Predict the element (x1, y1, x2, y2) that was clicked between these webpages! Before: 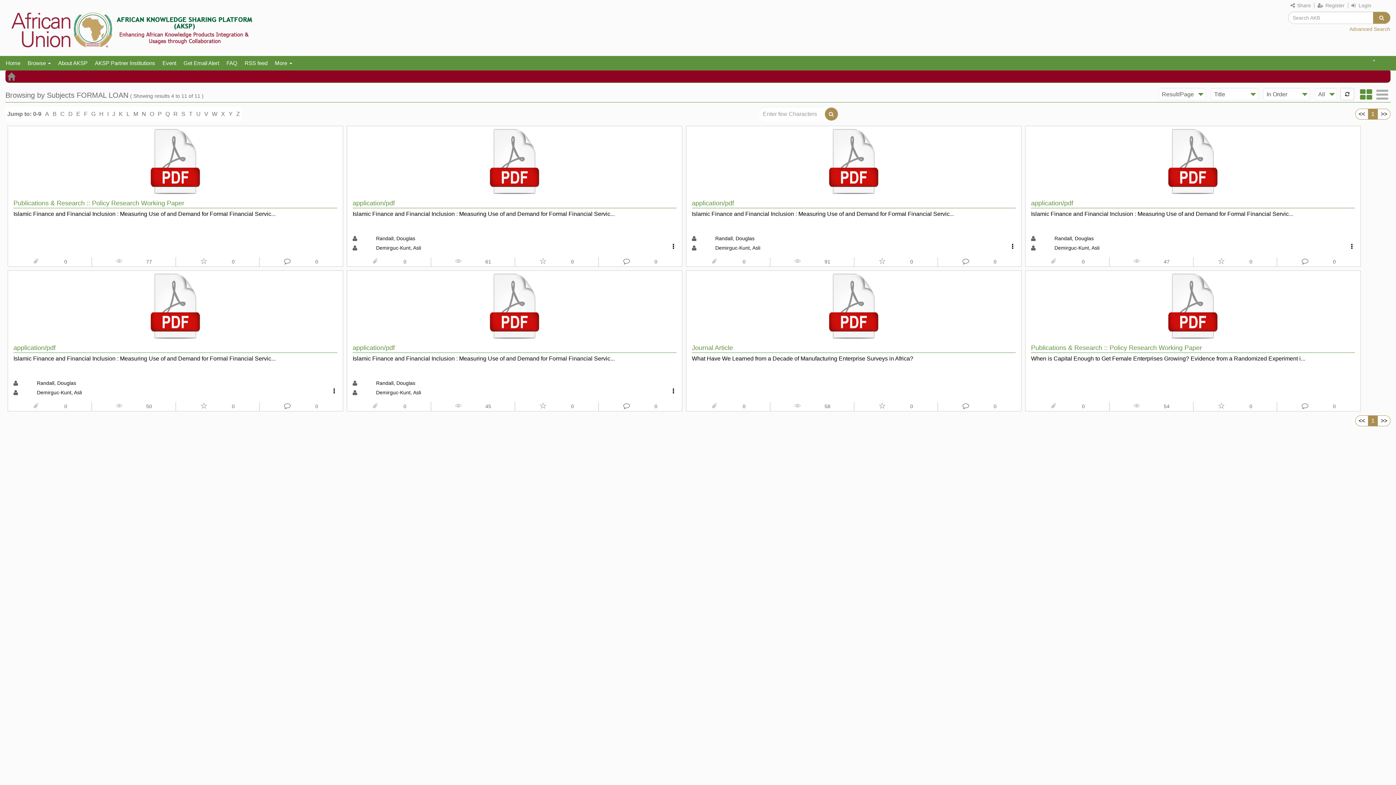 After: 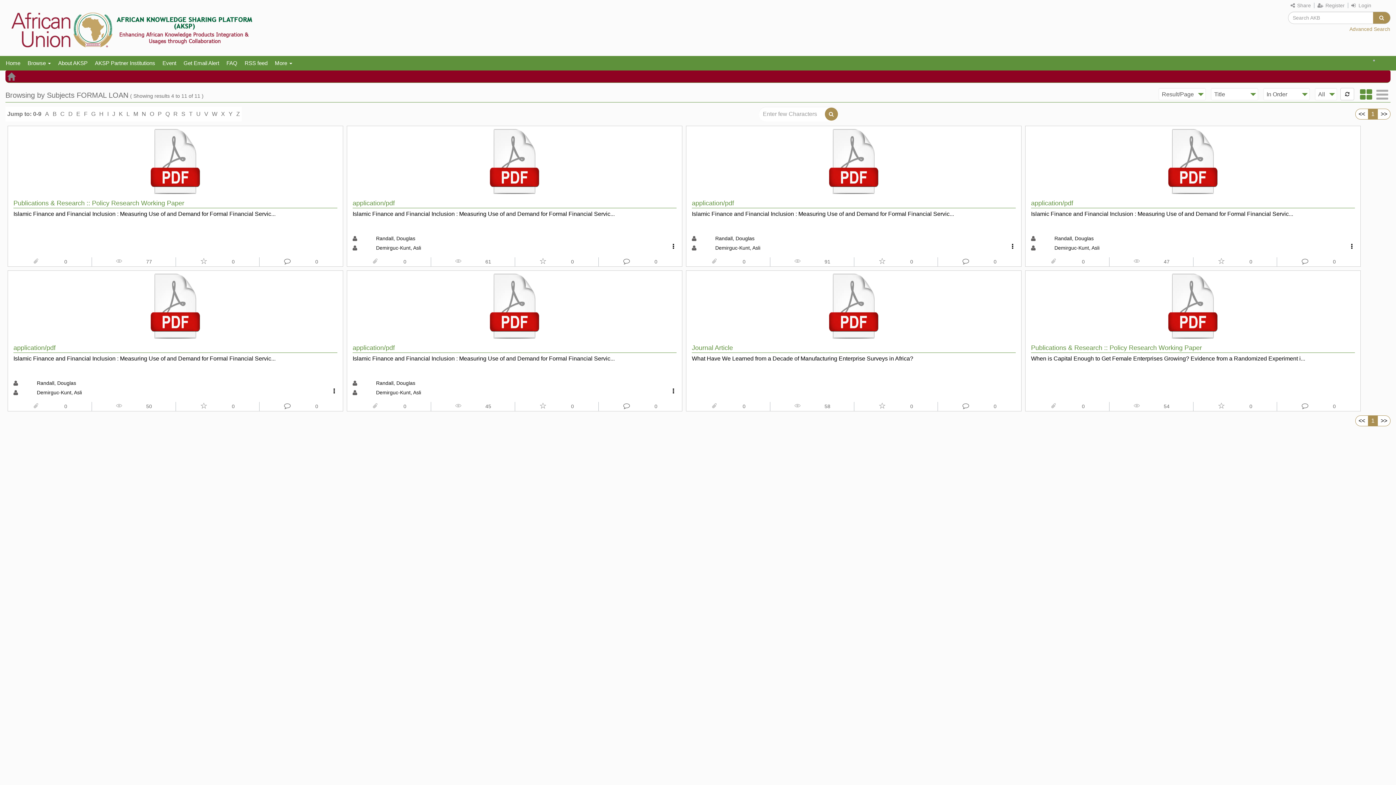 Action: bbox: (89, 109, 97, 119) label: G